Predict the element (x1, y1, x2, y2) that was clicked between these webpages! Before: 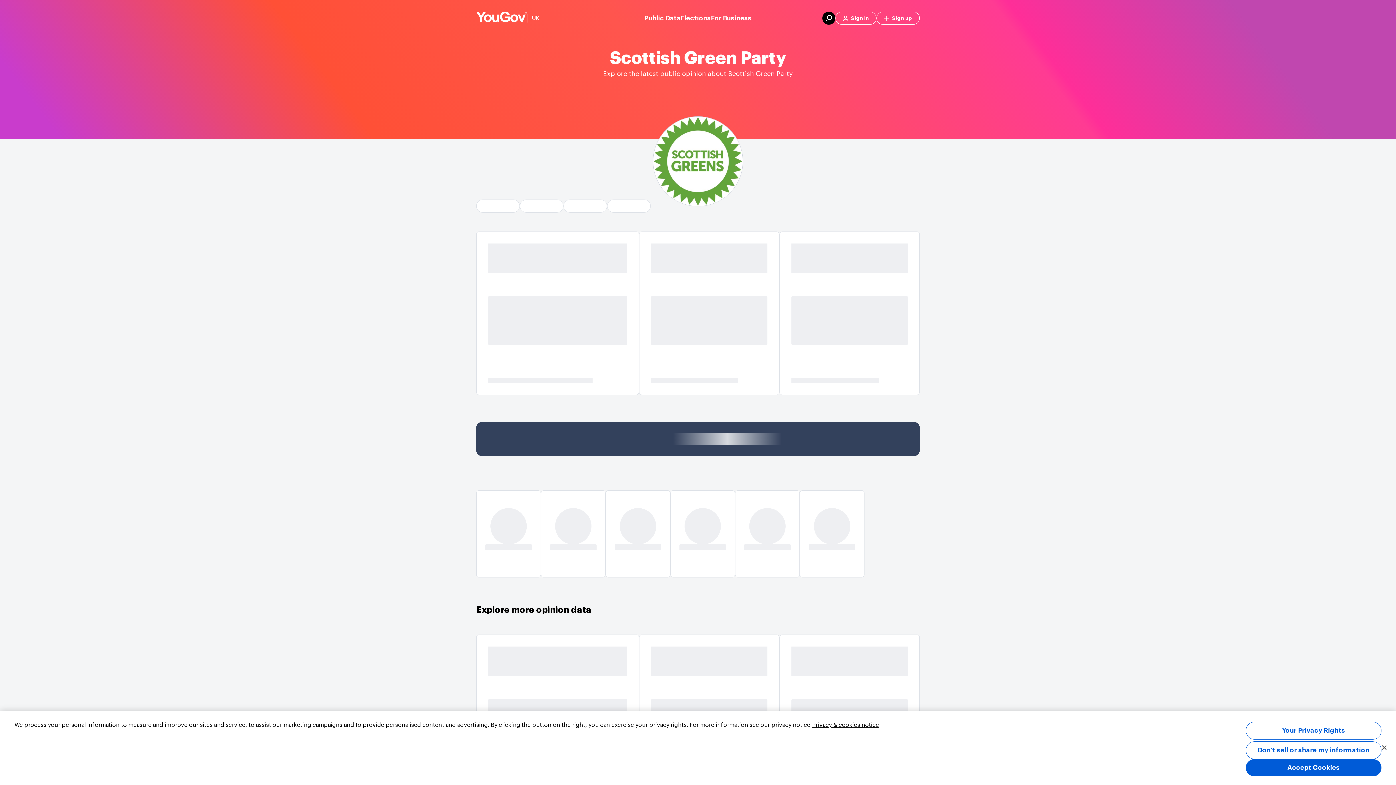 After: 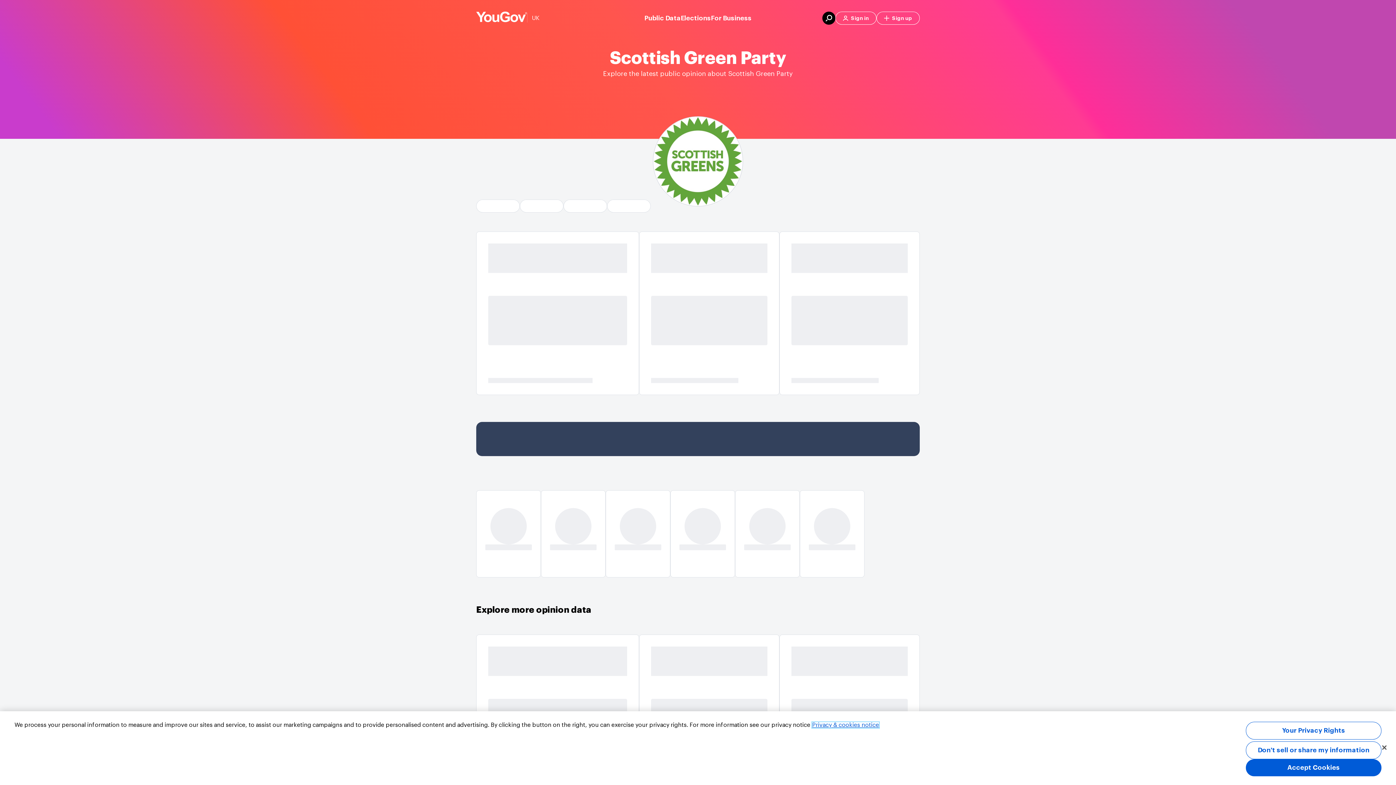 Action: label: More information about your privacy, opens in a new tab bbox: (812, 722, 879, 728)